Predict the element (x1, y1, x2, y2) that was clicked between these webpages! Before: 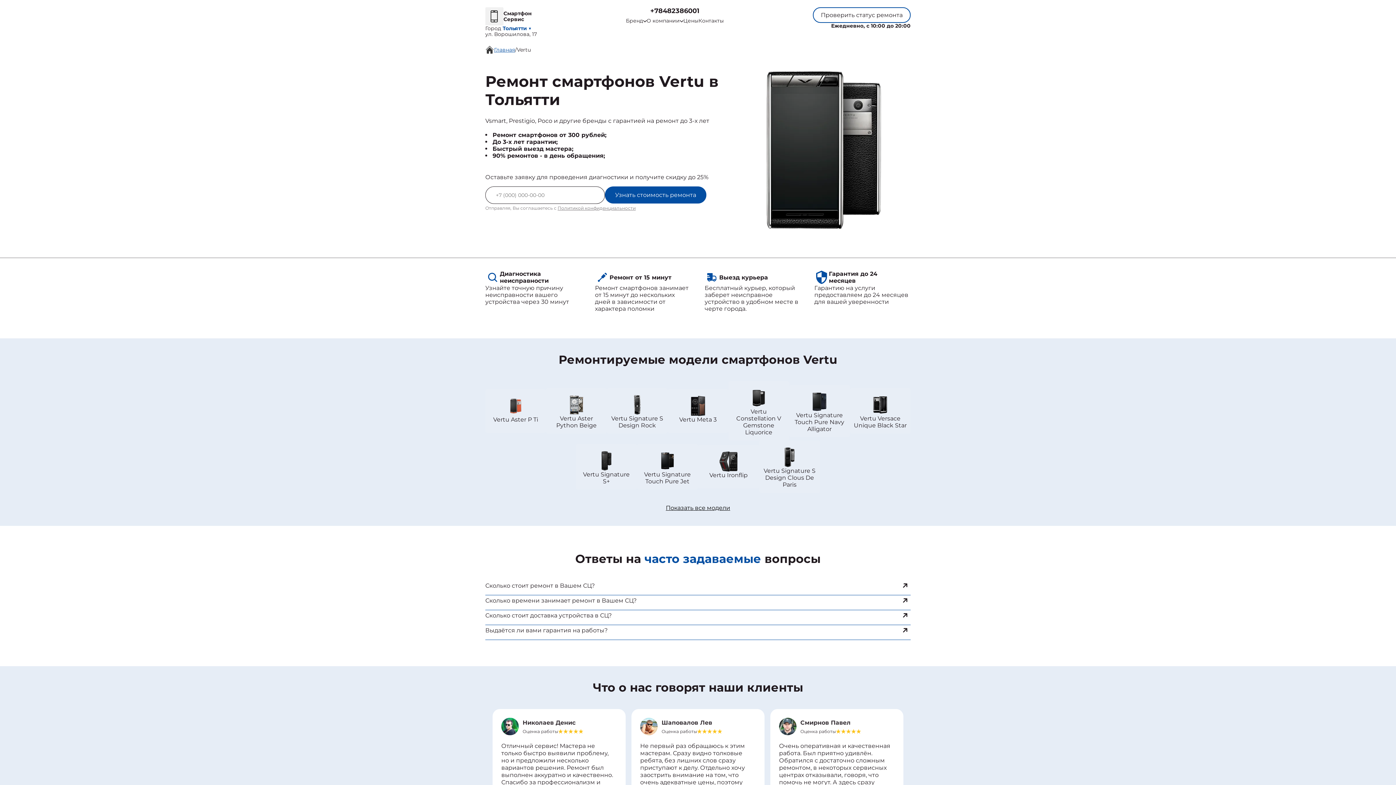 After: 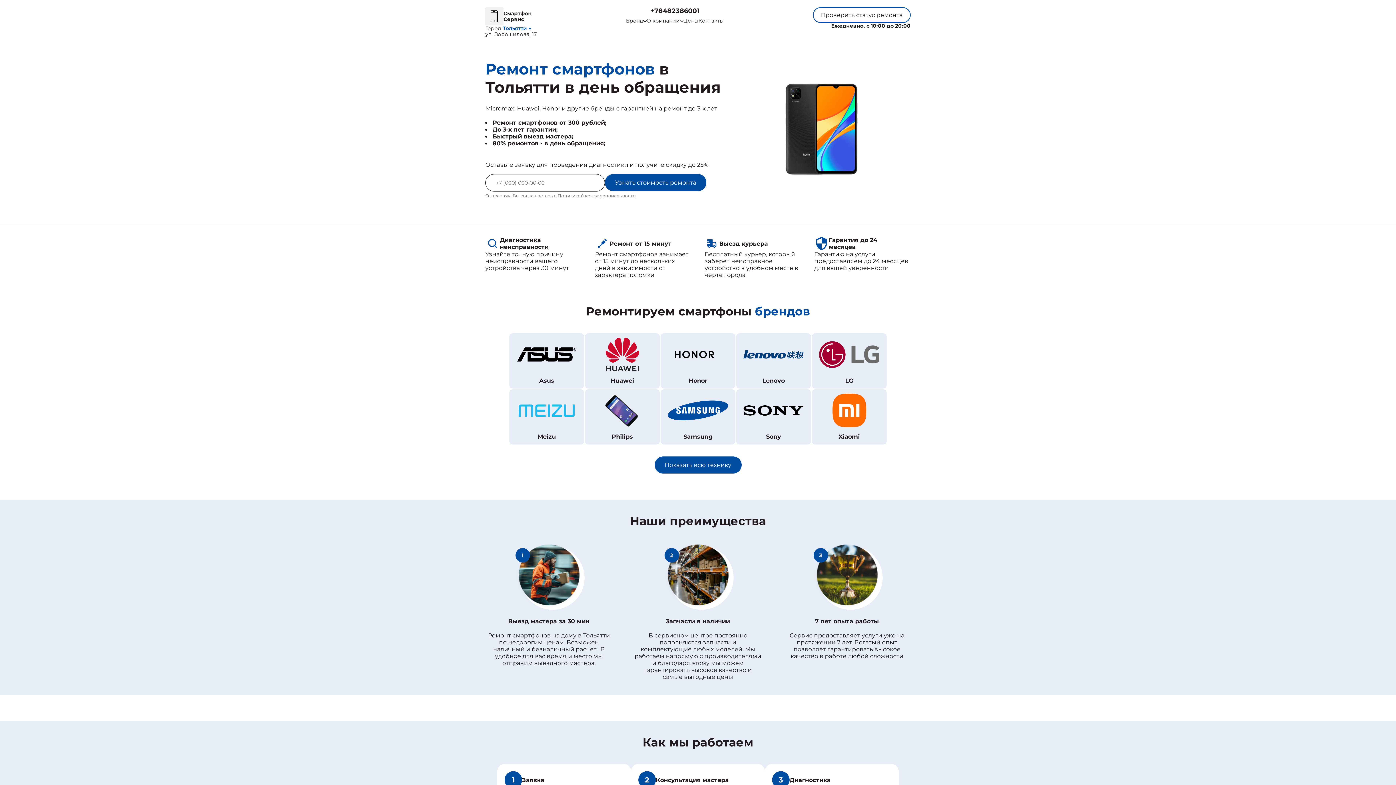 Action: label: Главная bbox: (494, 46, 515, 53)